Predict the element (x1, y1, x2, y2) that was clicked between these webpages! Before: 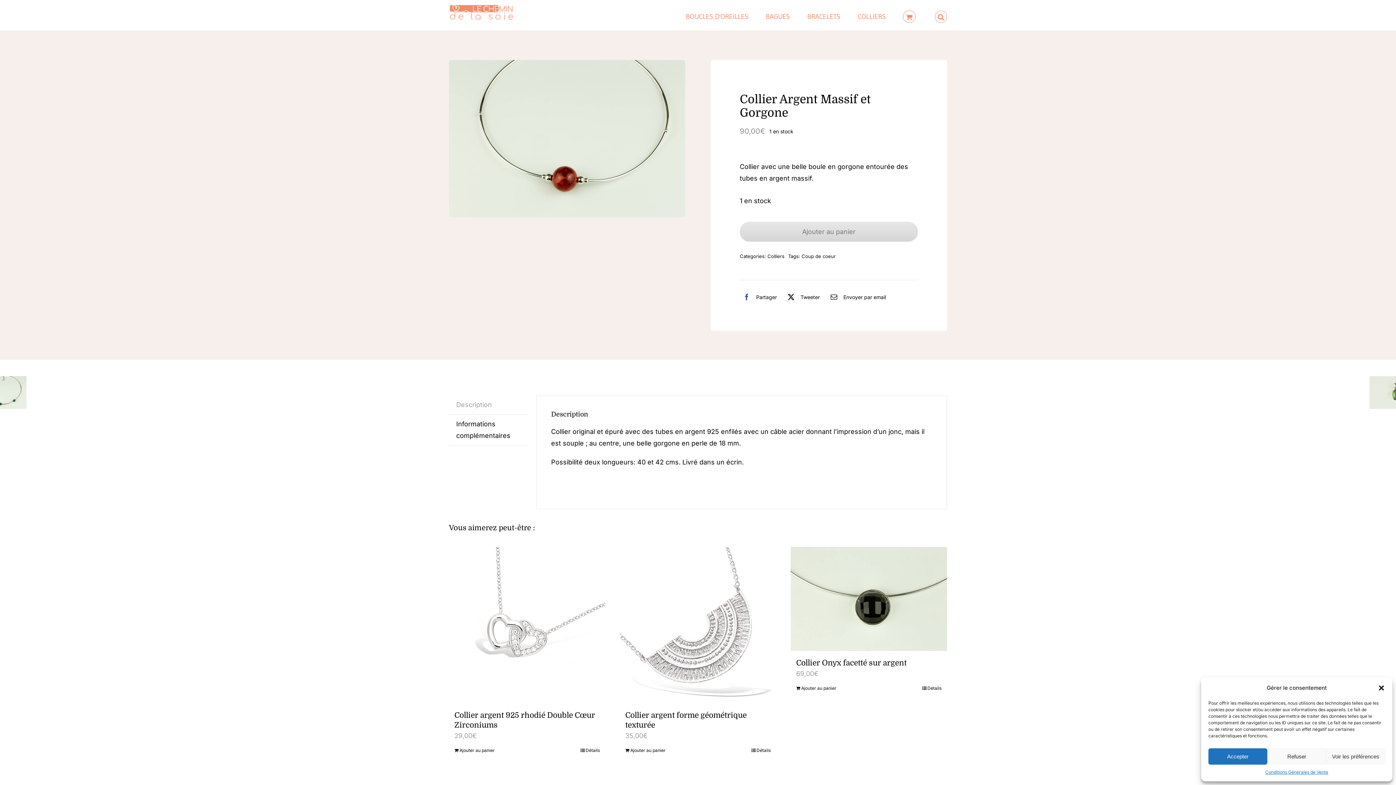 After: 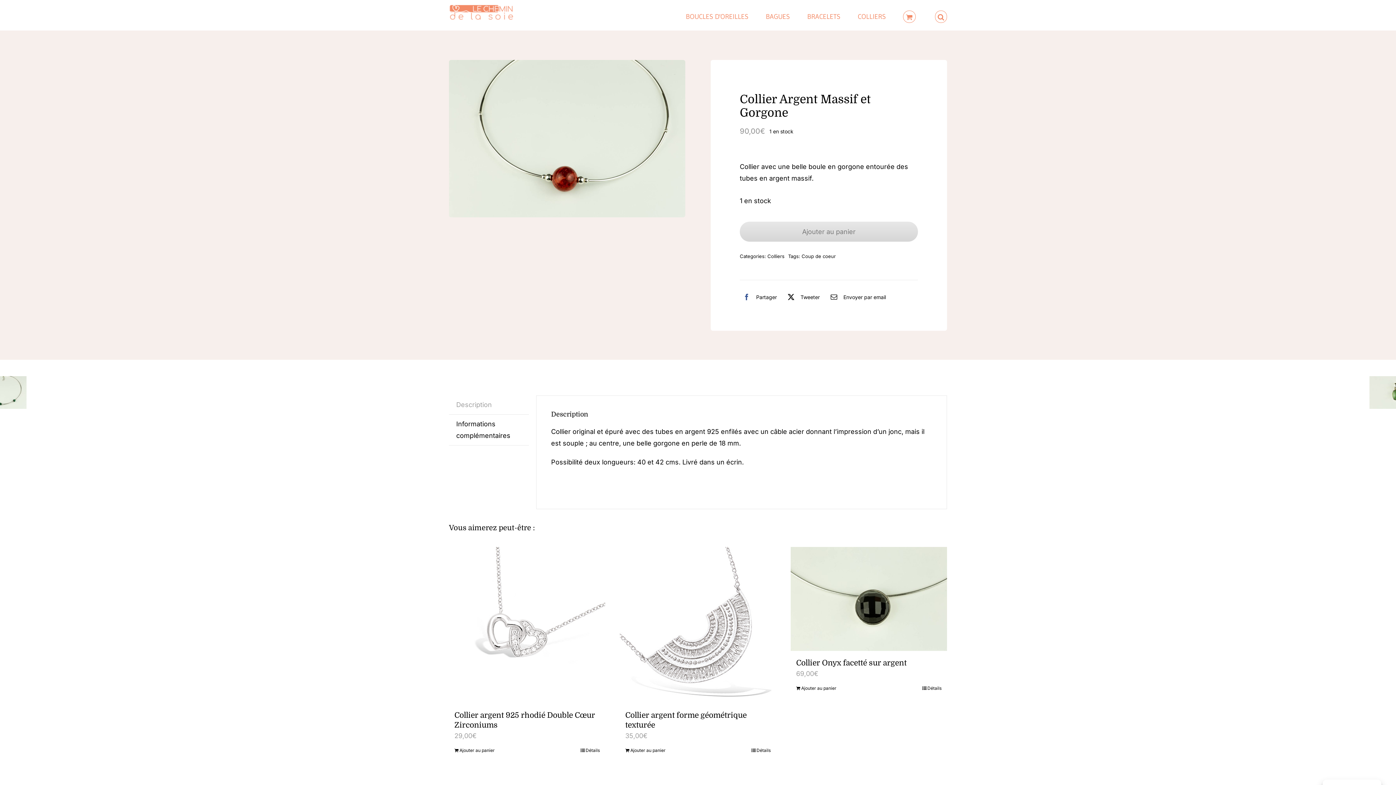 Action: bbox: (1267, 748, 1326, 765) label: Refuser